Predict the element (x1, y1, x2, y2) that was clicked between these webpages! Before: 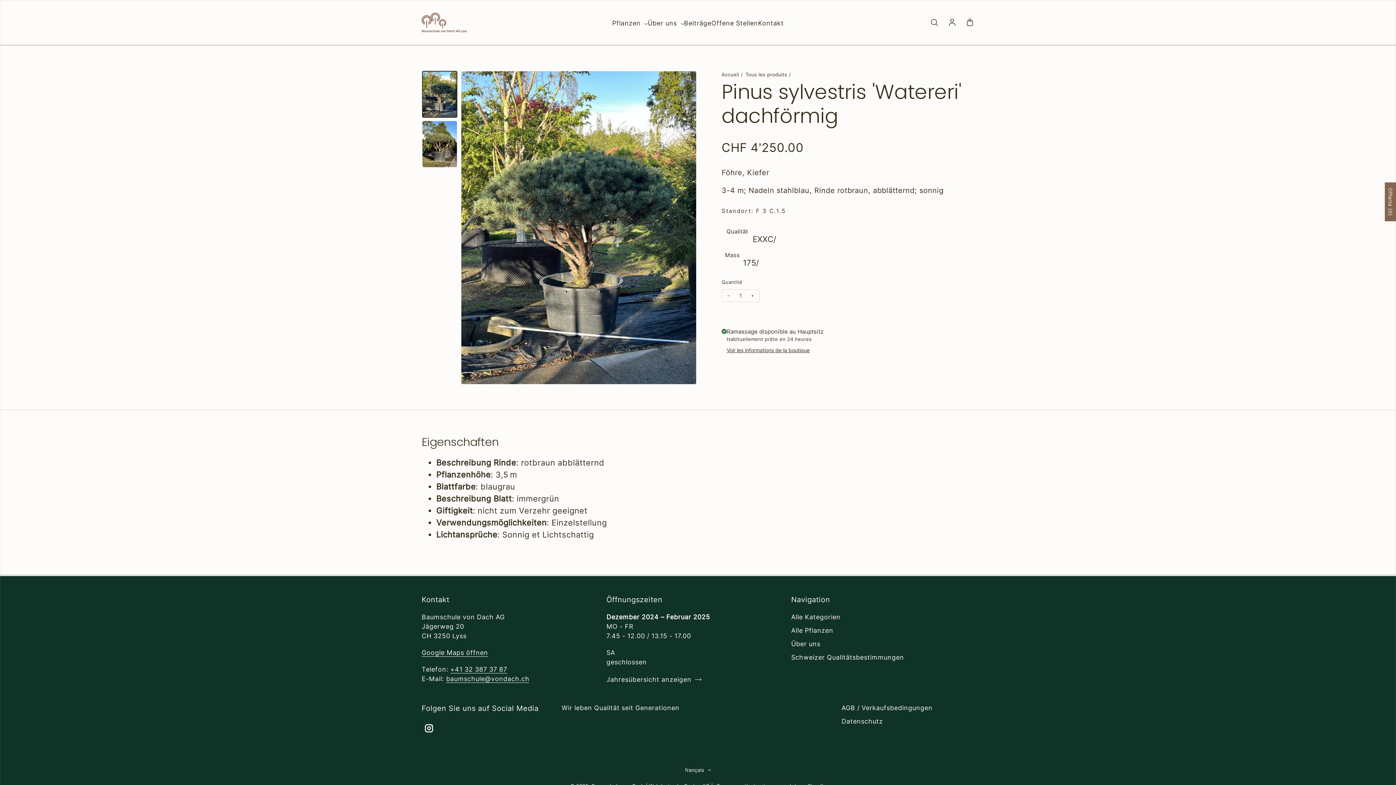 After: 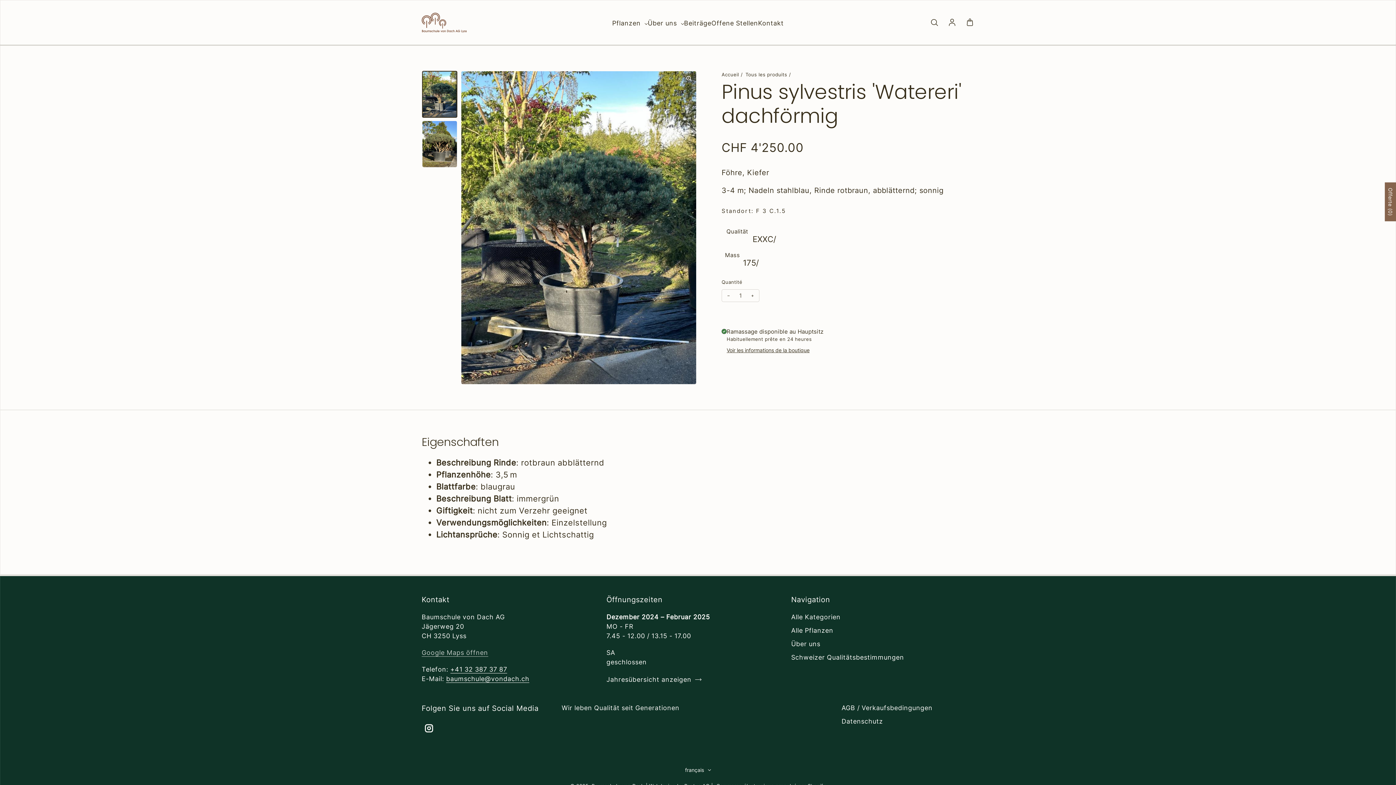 Action: bbox: (421, 649, 488, 657) label: Google Maps öffnen